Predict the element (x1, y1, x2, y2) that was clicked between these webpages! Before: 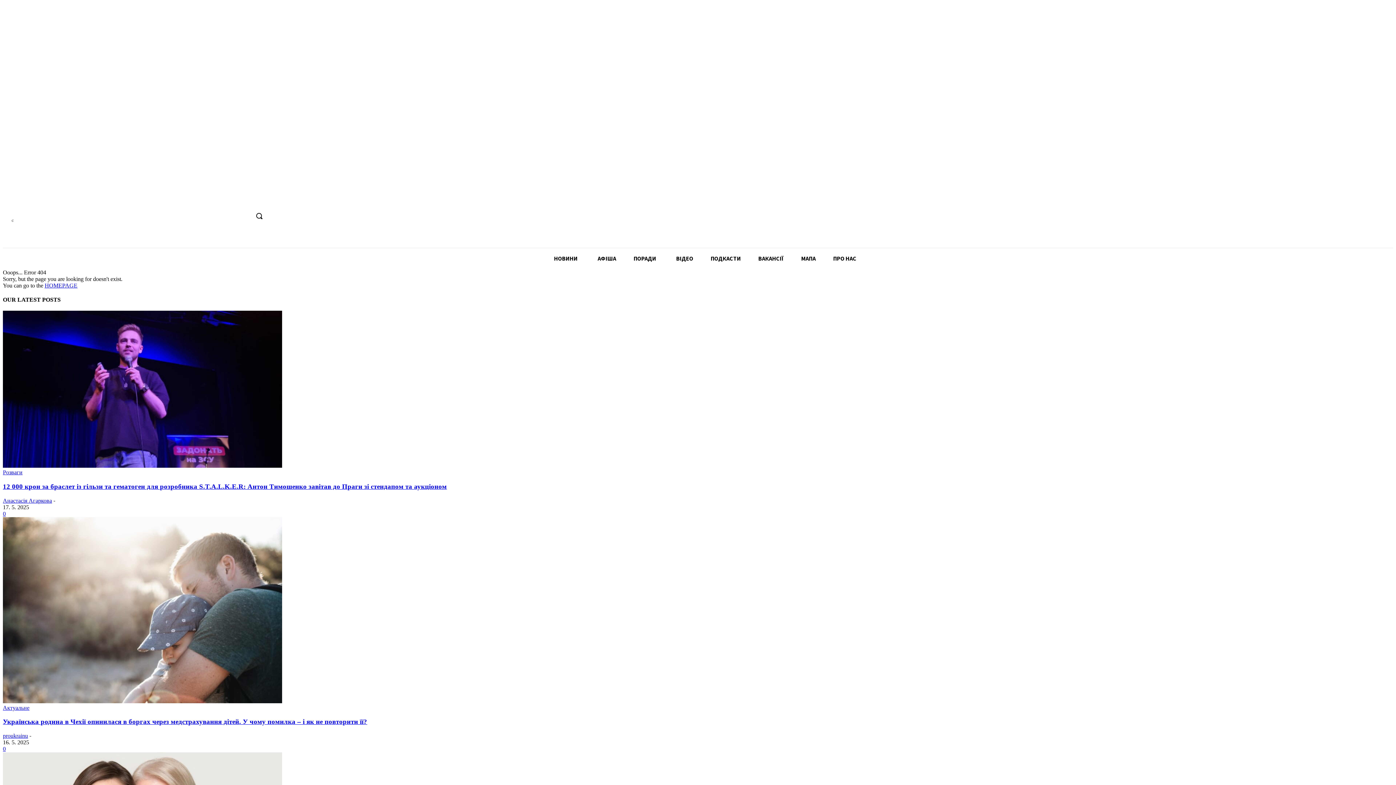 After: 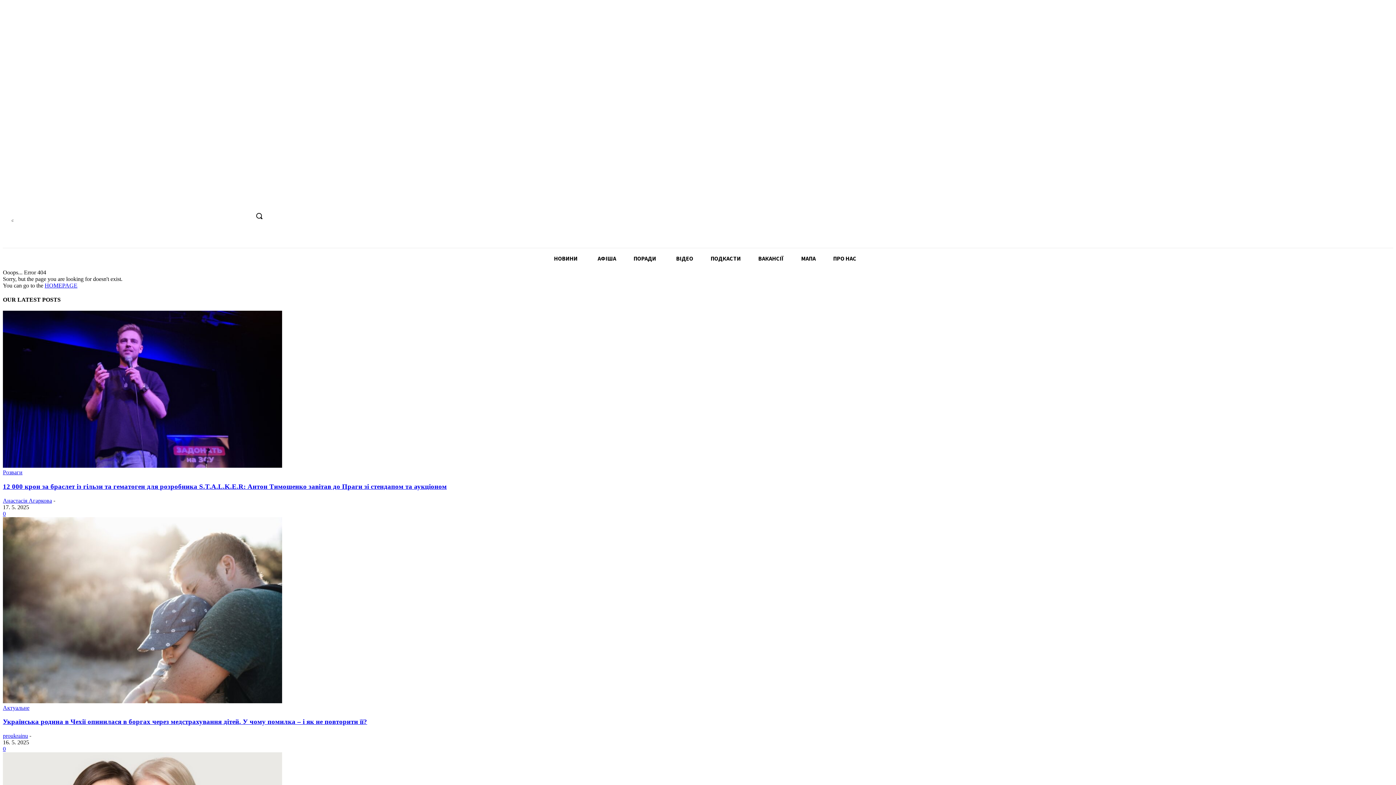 Action: bbox: (238, 211, 248, 221)